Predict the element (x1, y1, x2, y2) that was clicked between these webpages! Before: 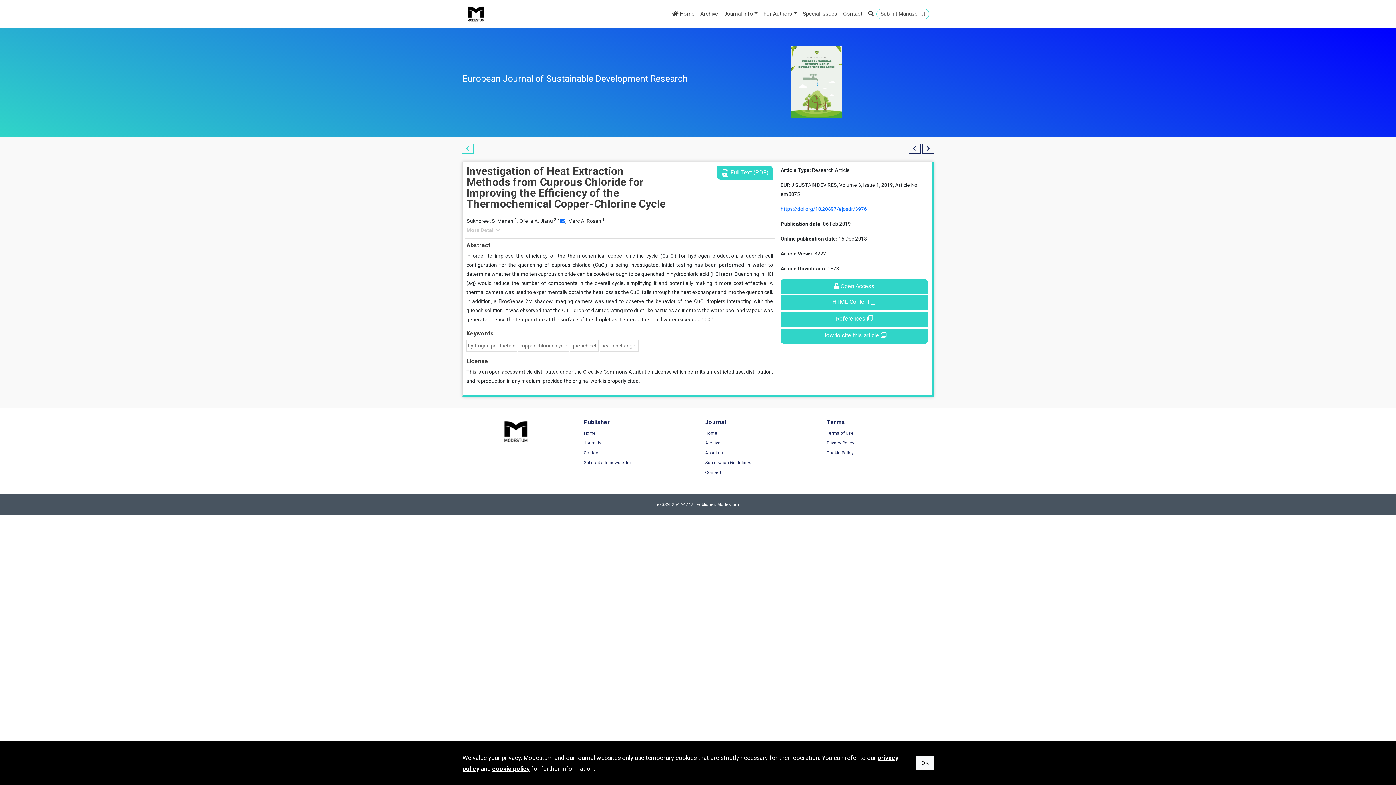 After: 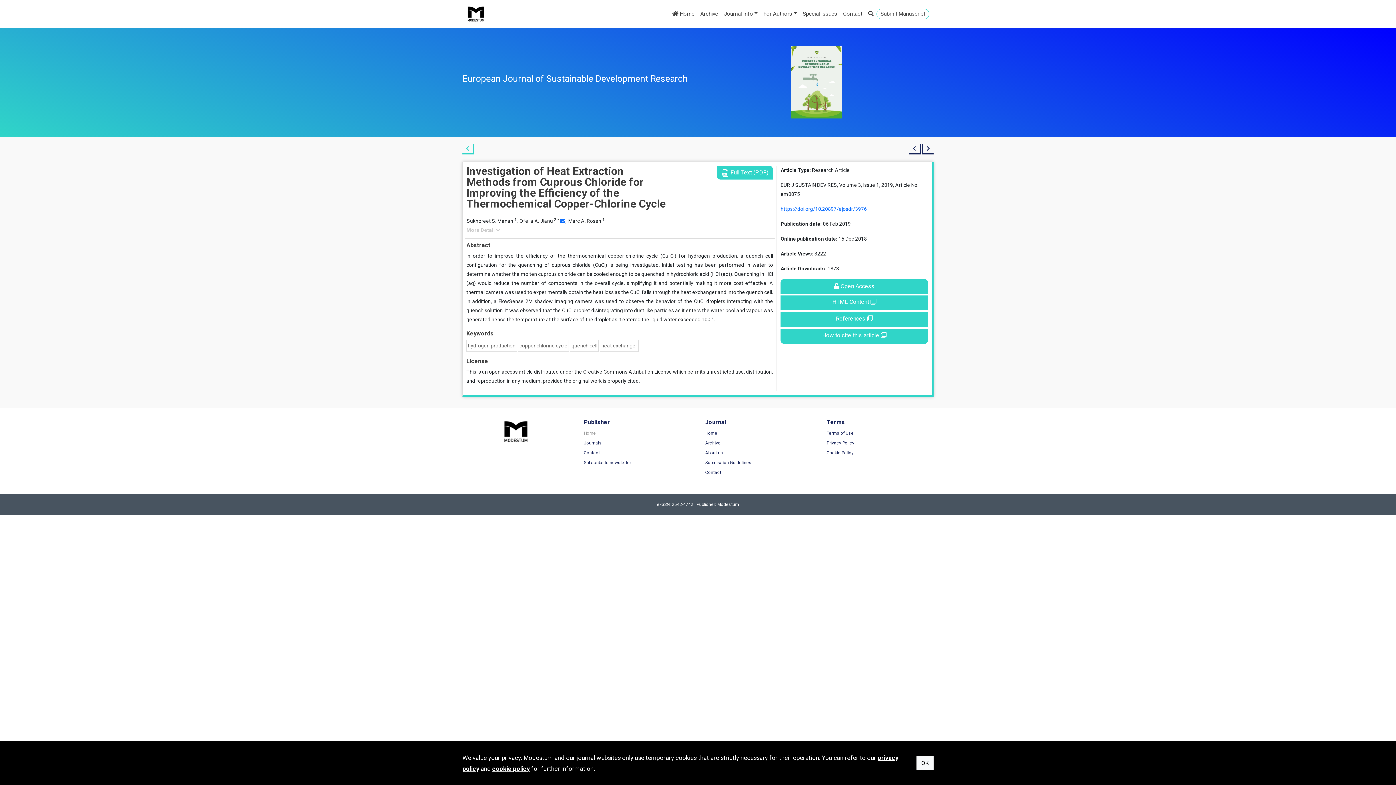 Action: label: Home bbox: (584, 428, 631, 438)